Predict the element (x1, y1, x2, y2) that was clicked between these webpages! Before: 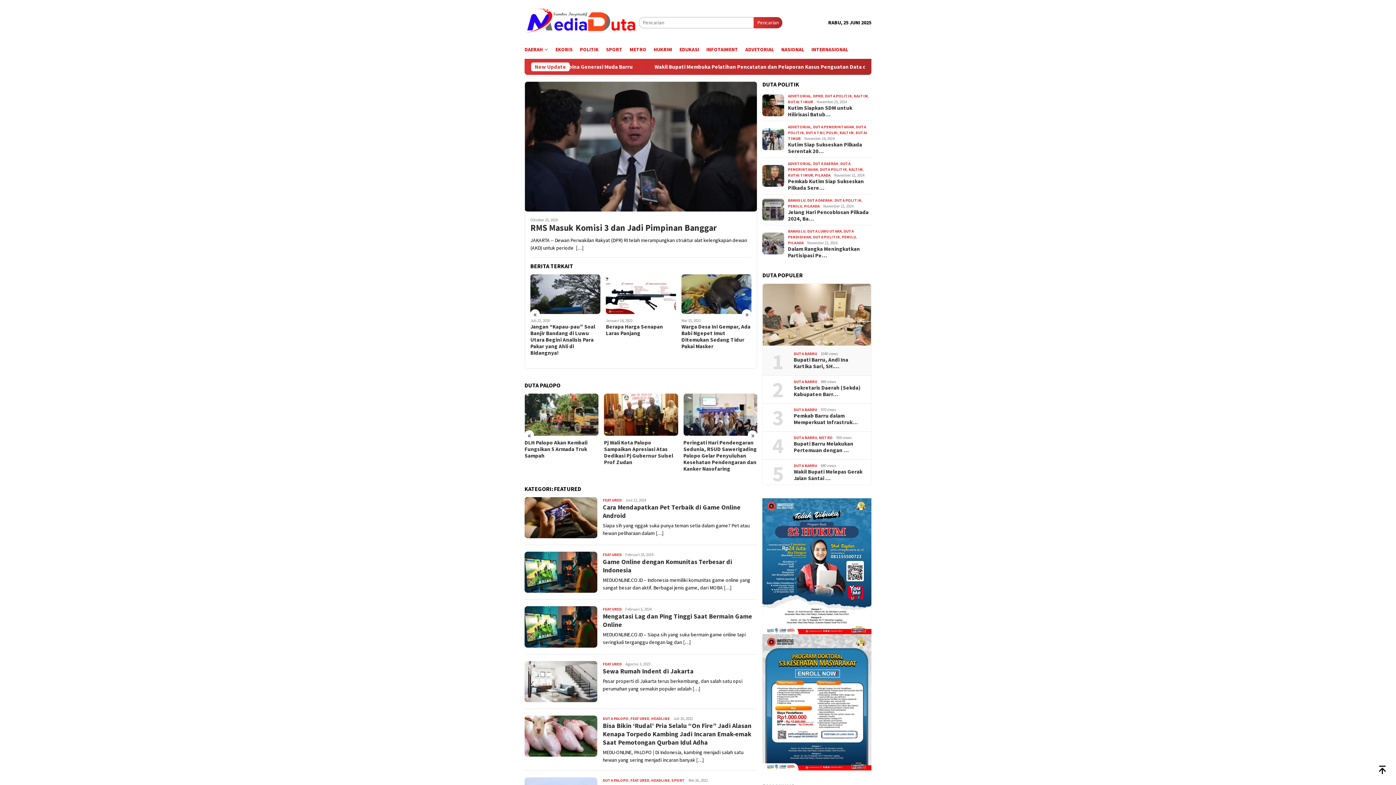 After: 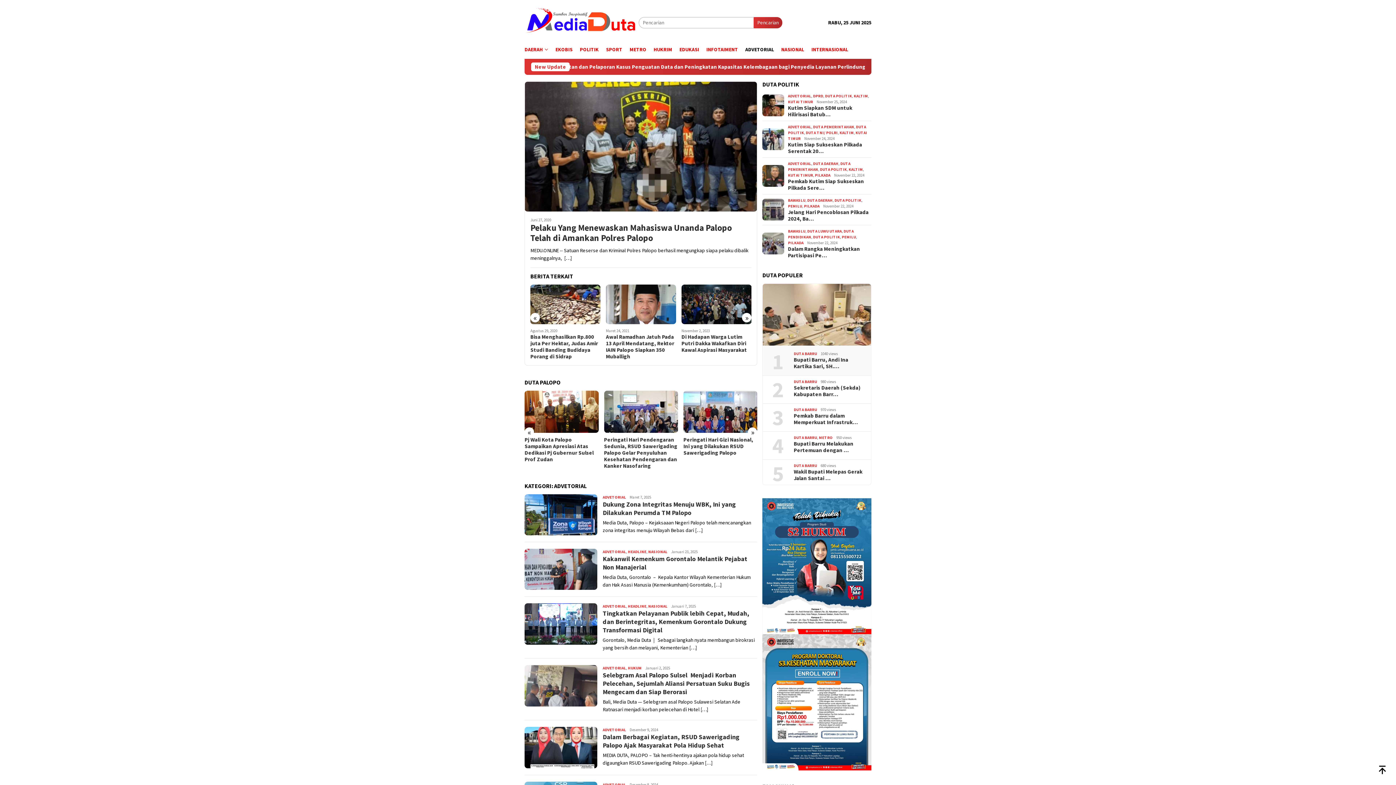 Action: label: ADVETORIAL bbox: (788, 161, 811, 166)